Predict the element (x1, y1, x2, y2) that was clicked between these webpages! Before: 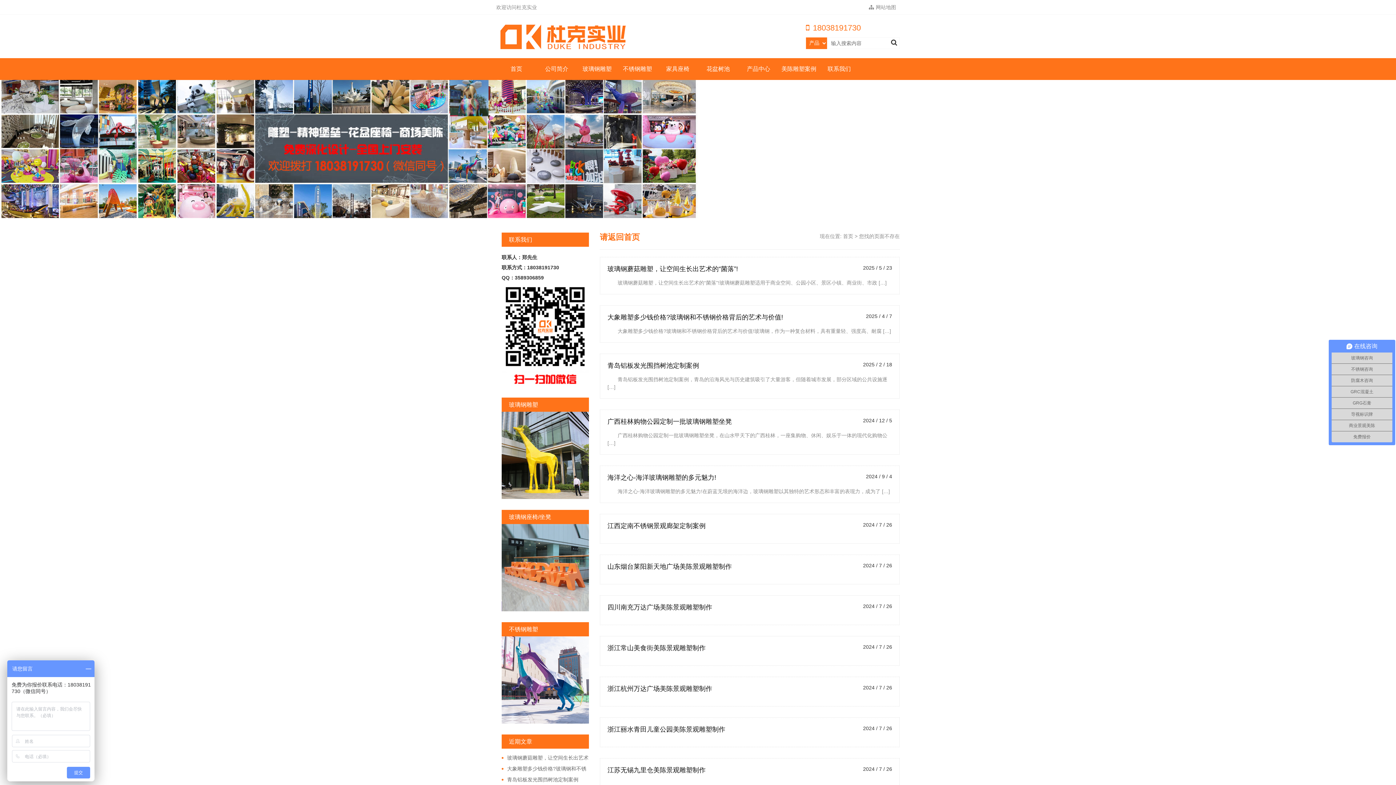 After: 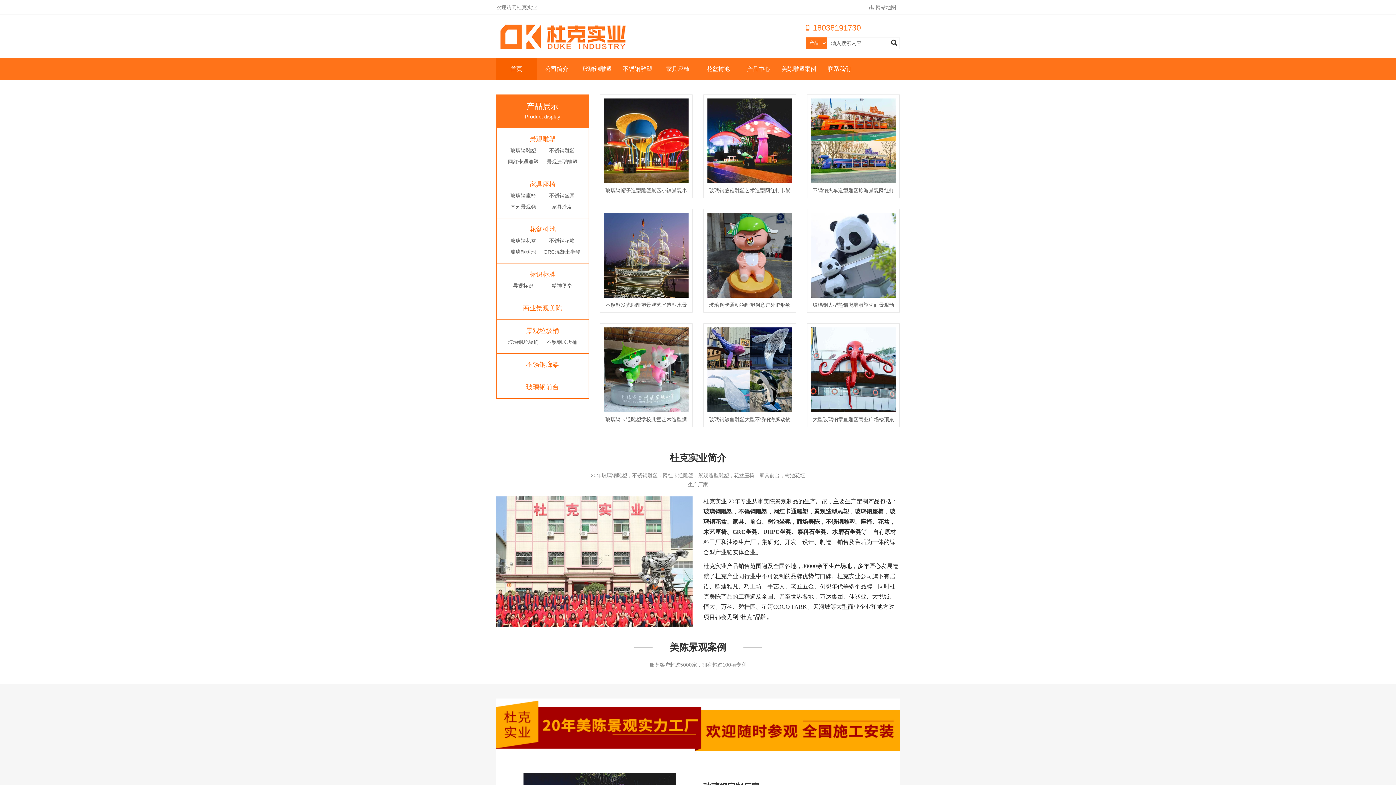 Action: bbox: (843, 233, 853, 239) label: 首页